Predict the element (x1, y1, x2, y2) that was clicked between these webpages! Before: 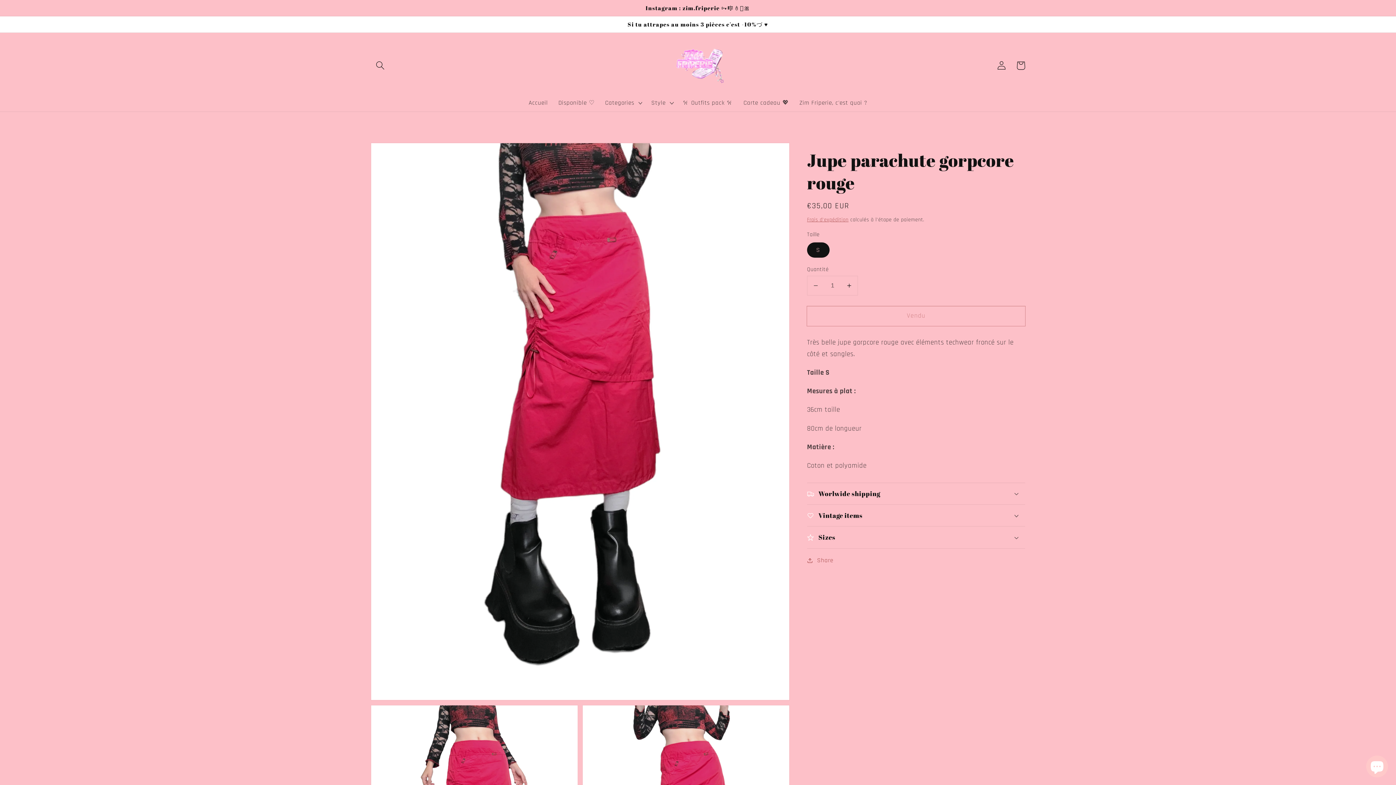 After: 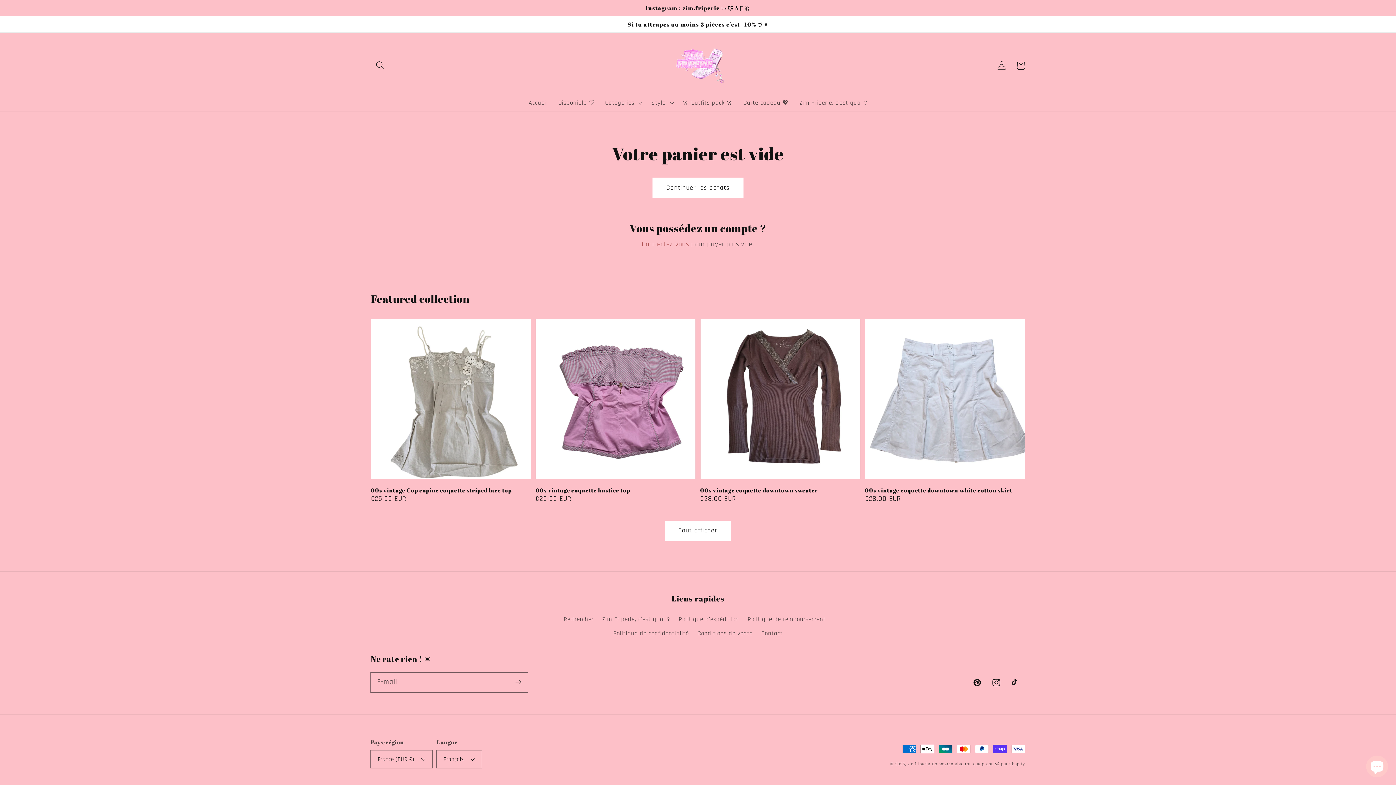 Action: label: Panier bbox: (1011, 55, 1030, 75)